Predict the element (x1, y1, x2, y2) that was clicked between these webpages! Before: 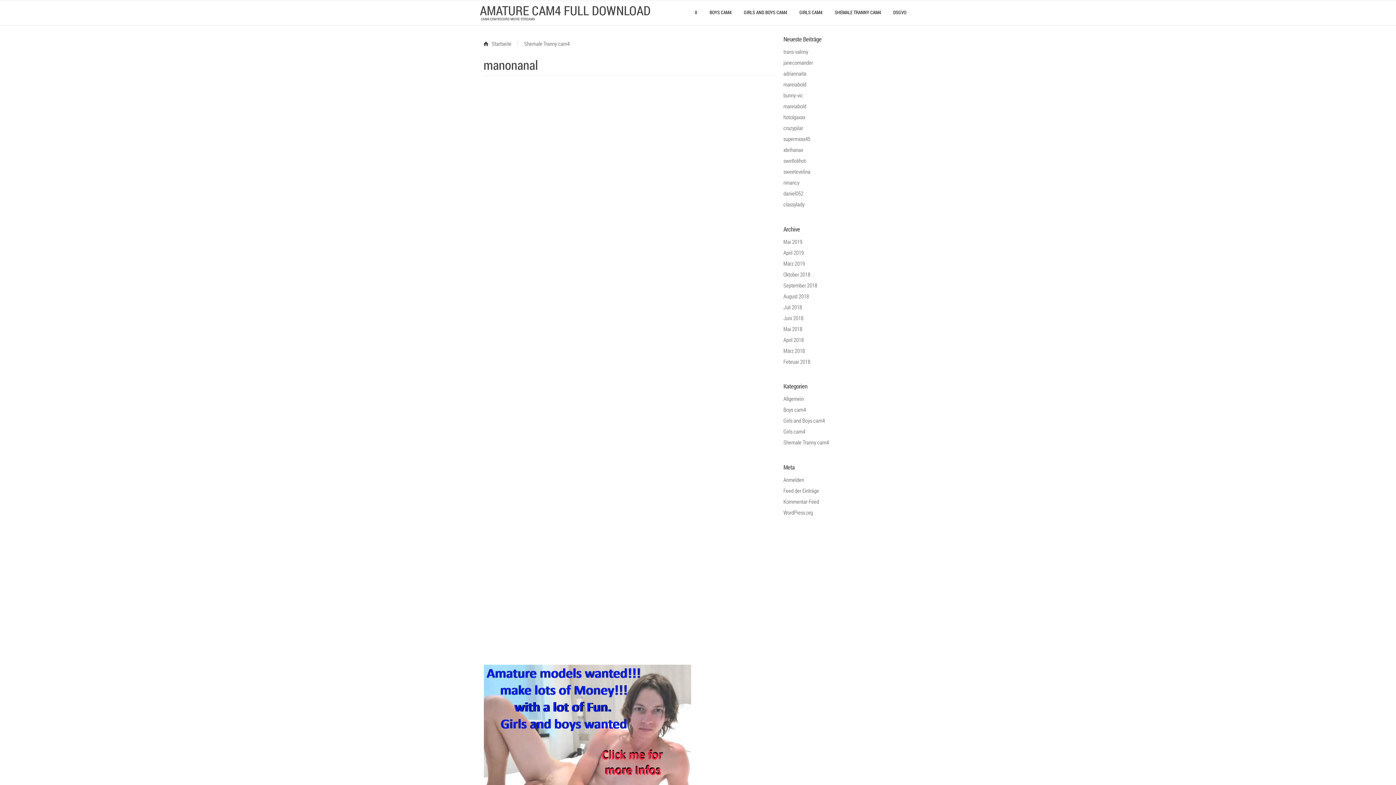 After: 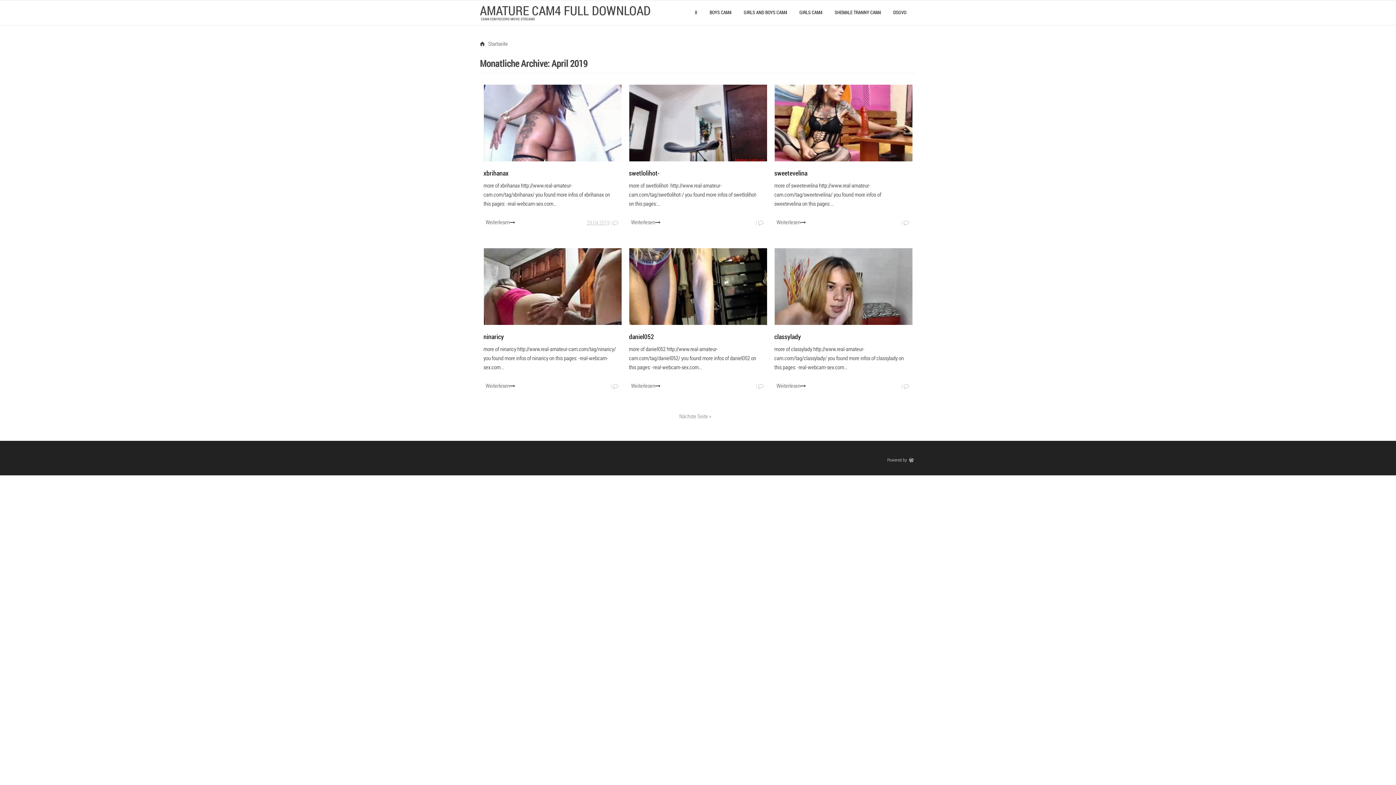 Action: label: April 2019 bbox: (783, 248, 804, 256)